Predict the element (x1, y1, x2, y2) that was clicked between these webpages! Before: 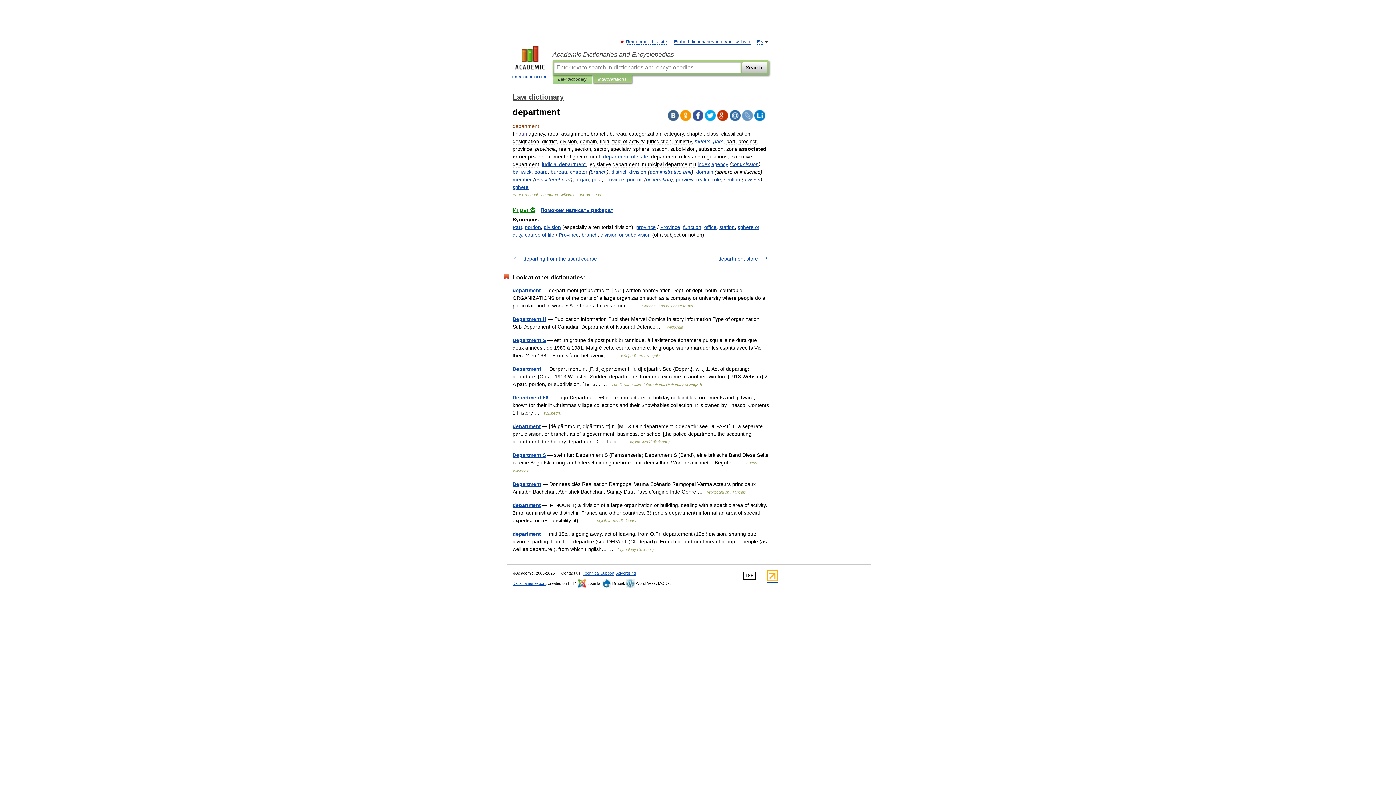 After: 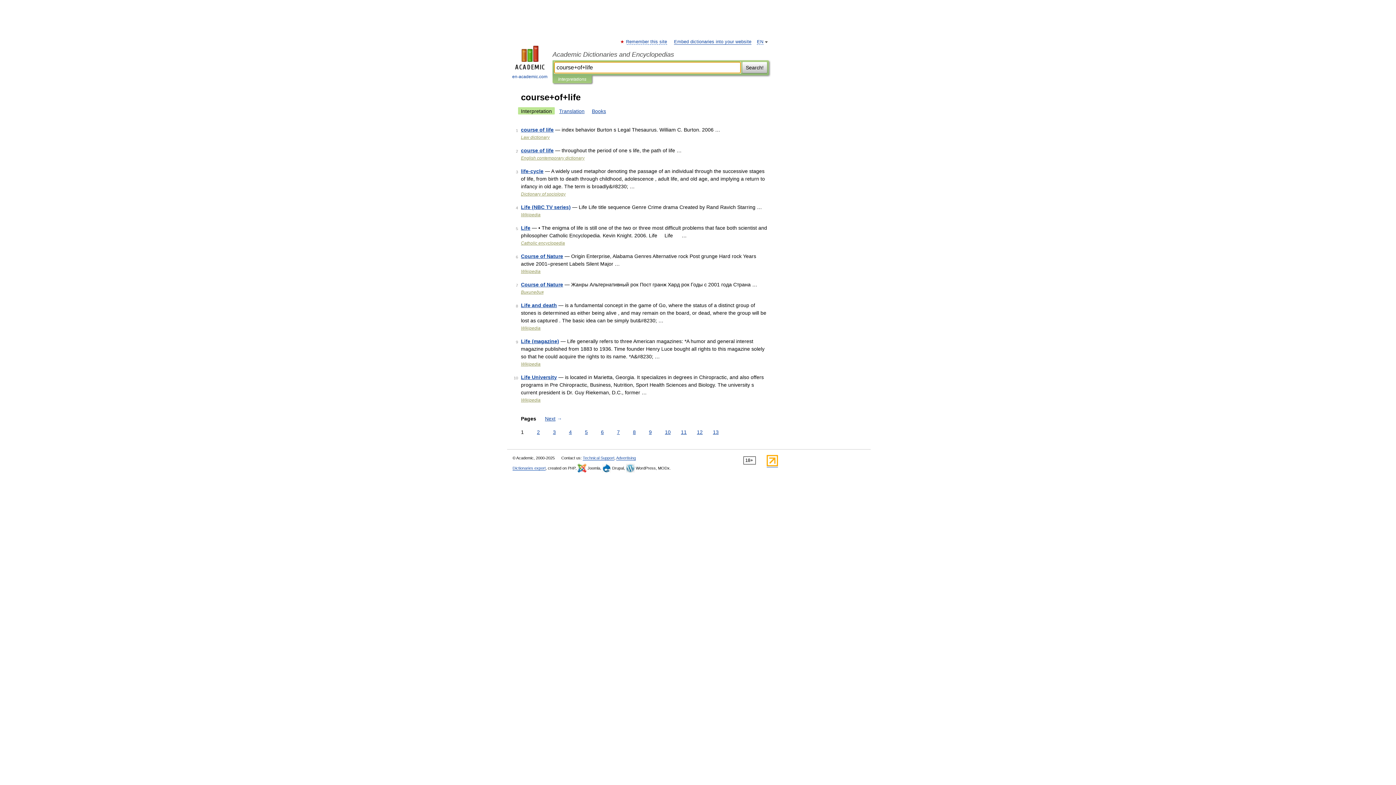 Action: label: course of life bbox: (525, 232, 554, 237)